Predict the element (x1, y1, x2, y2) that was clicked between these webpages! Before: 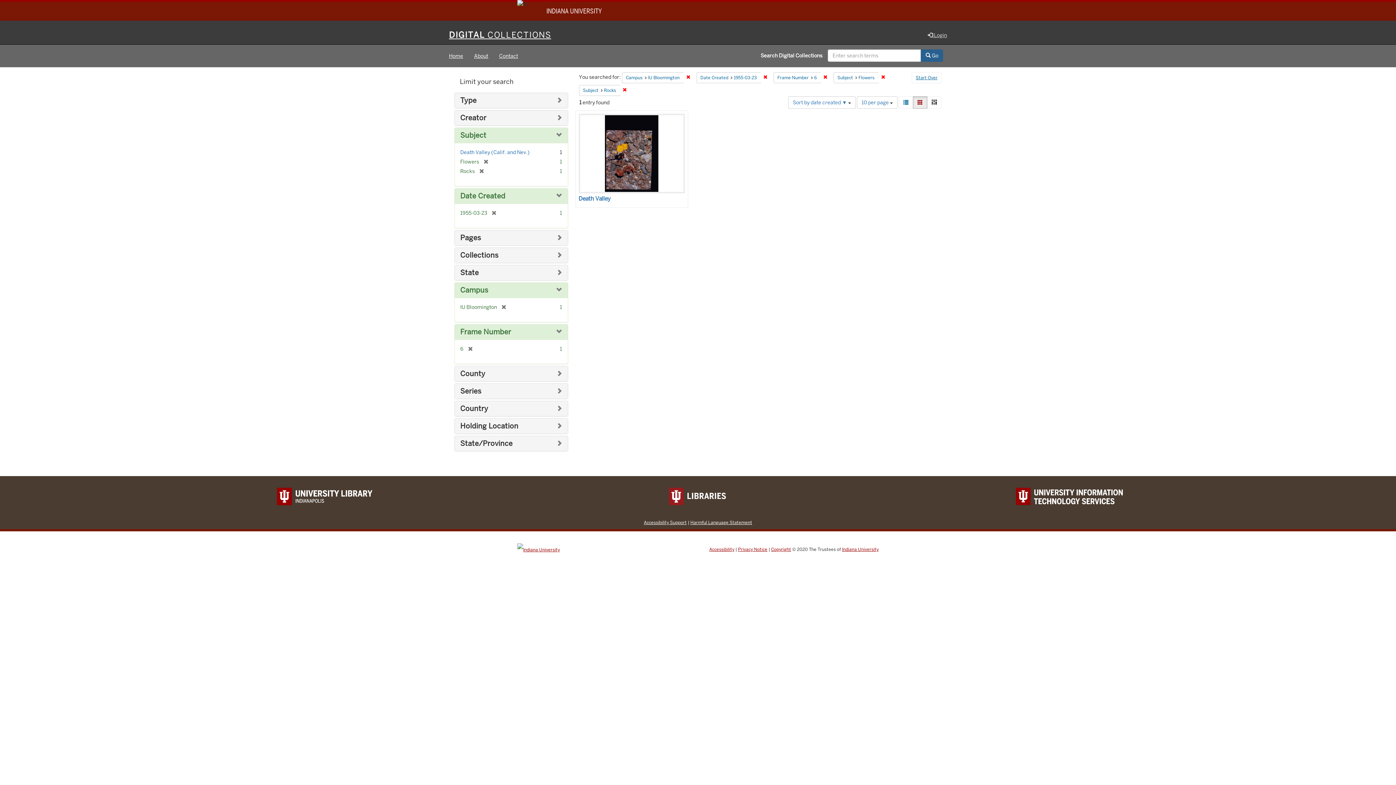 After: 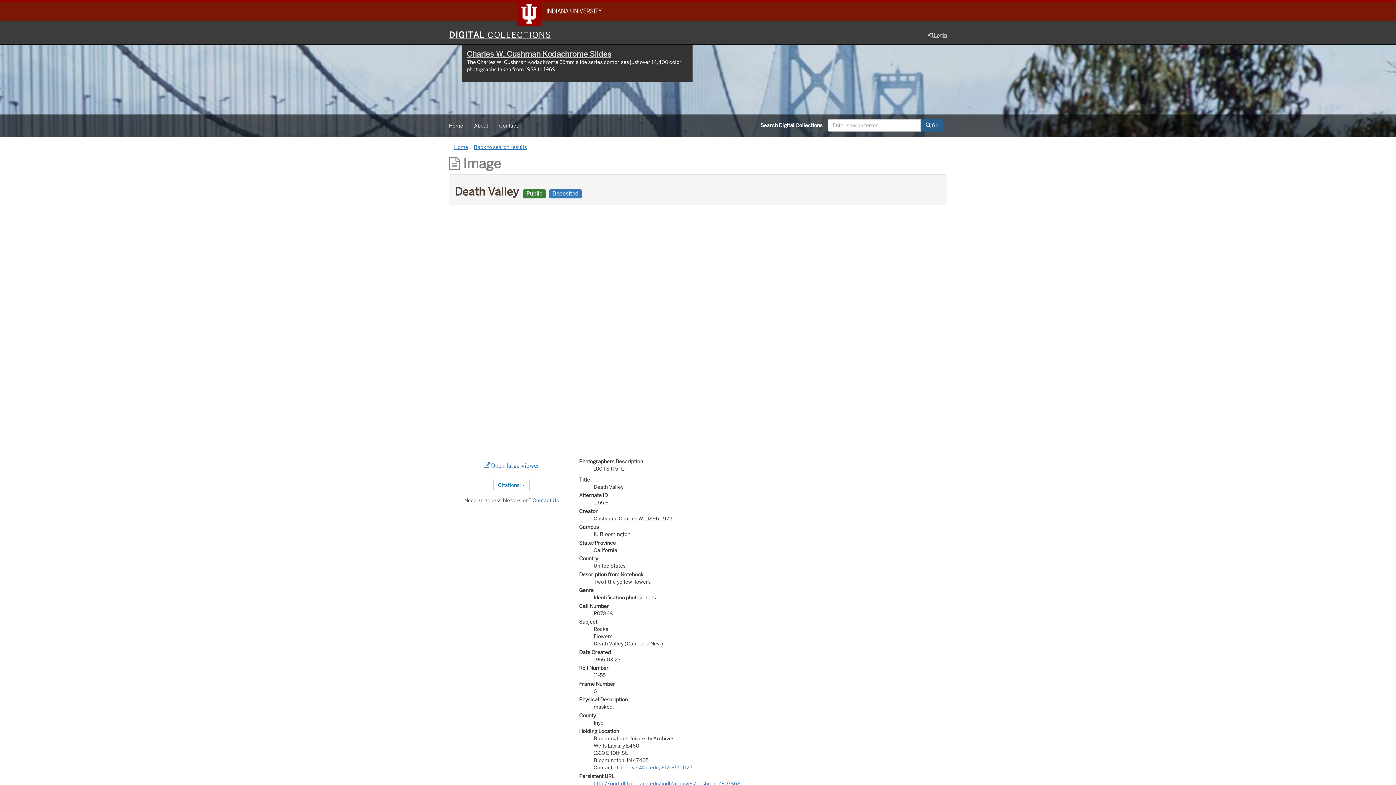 Action: bbox: (578, 195, 610, 202) label: Death Valley